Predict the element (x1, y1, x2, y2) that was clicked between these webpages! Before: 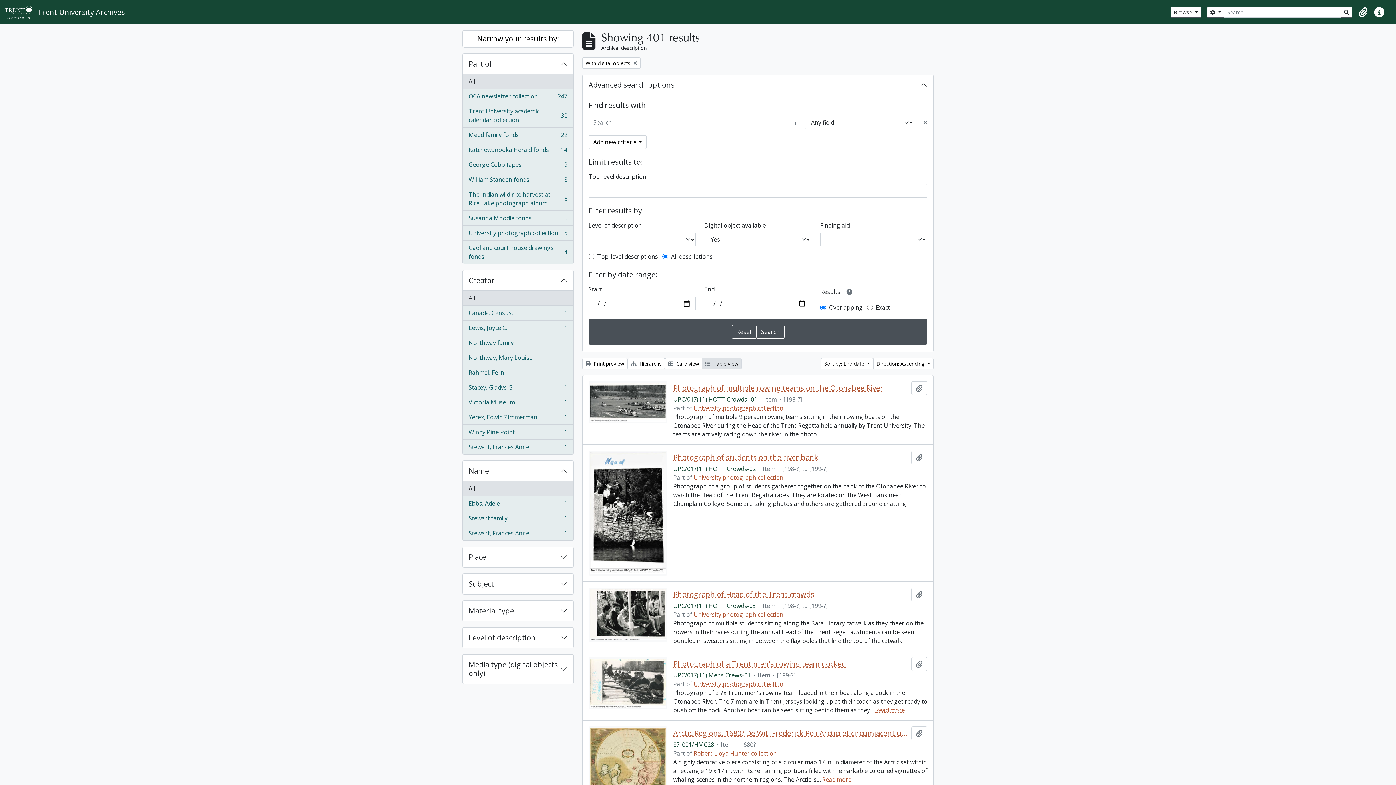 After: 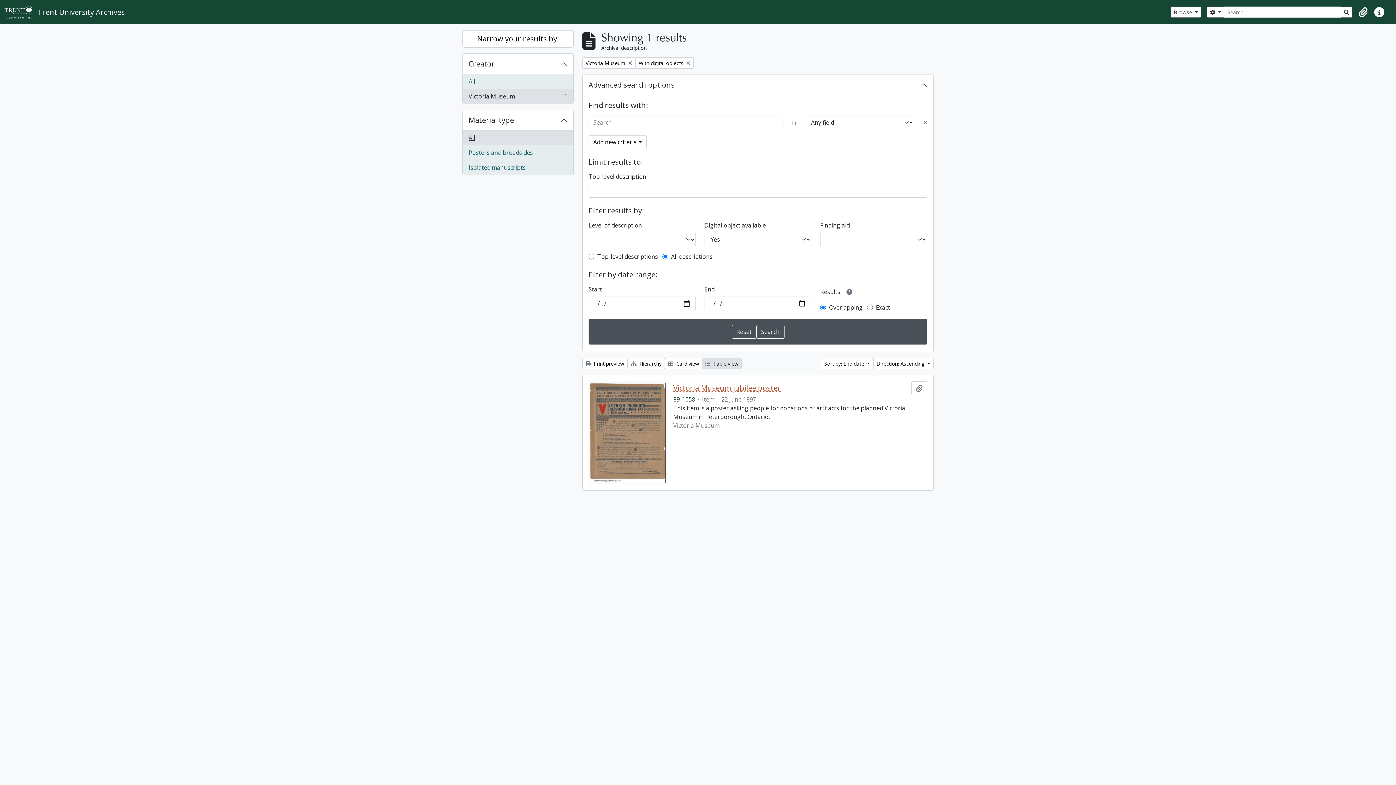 Action: bbox: (462, 395, 573, 410) label: Victoria Museum
, 1 results
1